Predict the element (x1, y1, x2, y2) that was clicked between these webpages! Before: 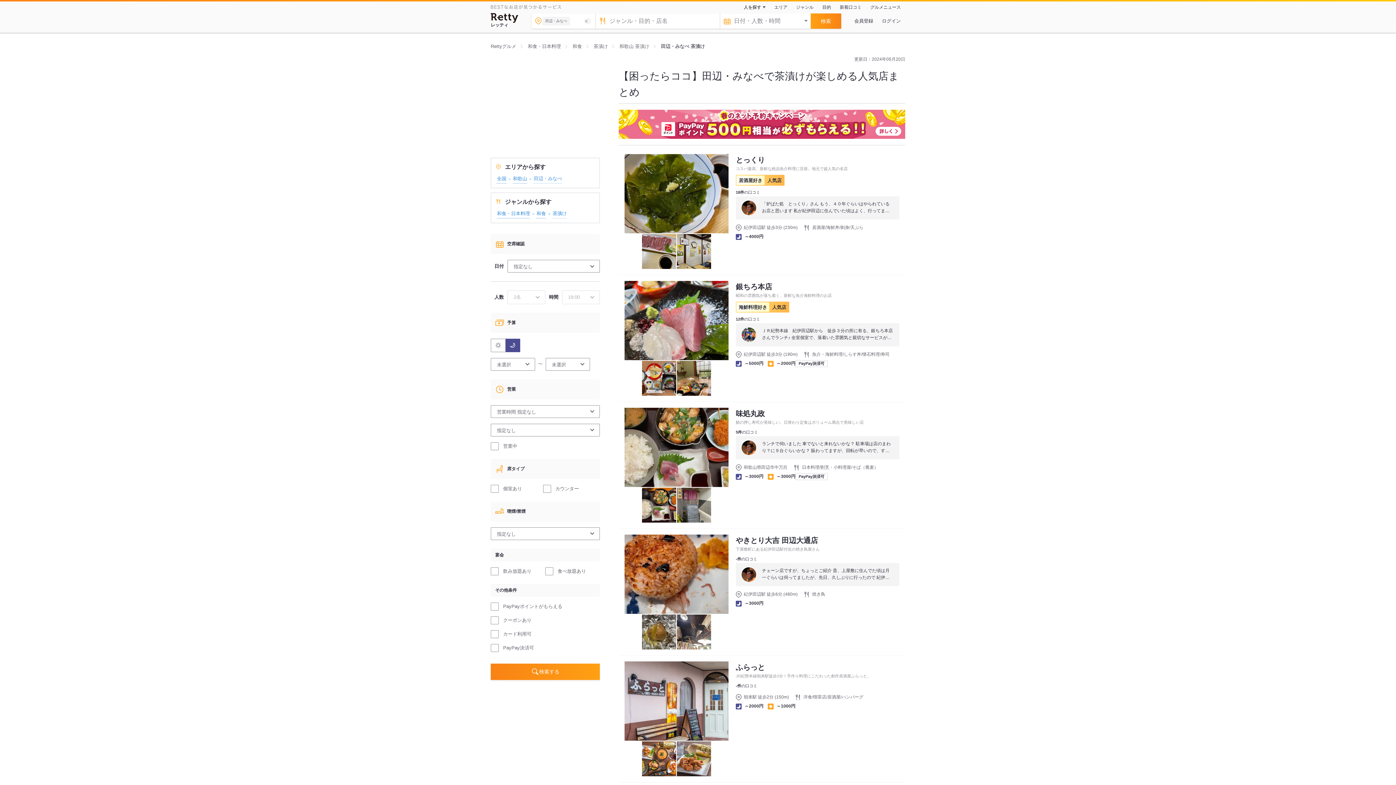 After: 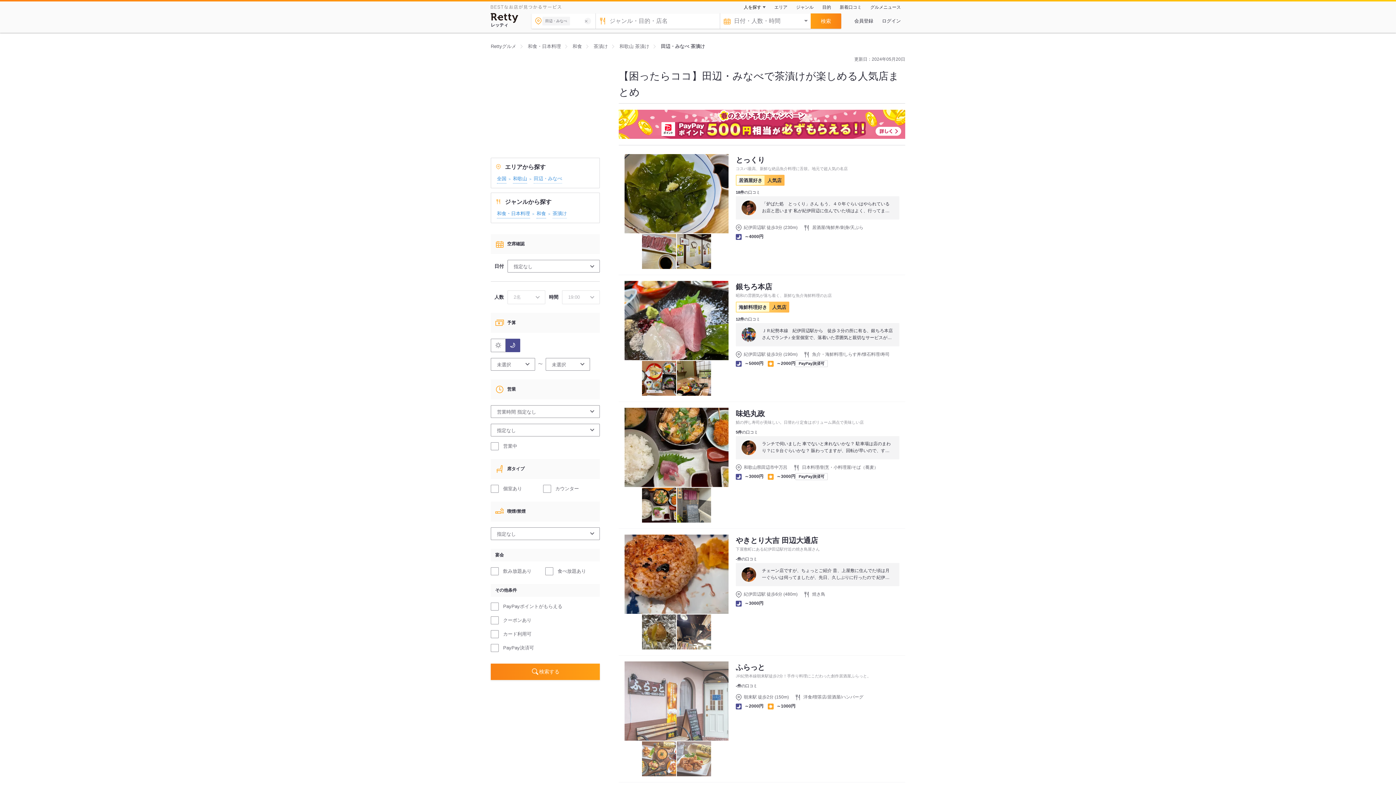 Action: bbox: (624, 661, 730, 776)